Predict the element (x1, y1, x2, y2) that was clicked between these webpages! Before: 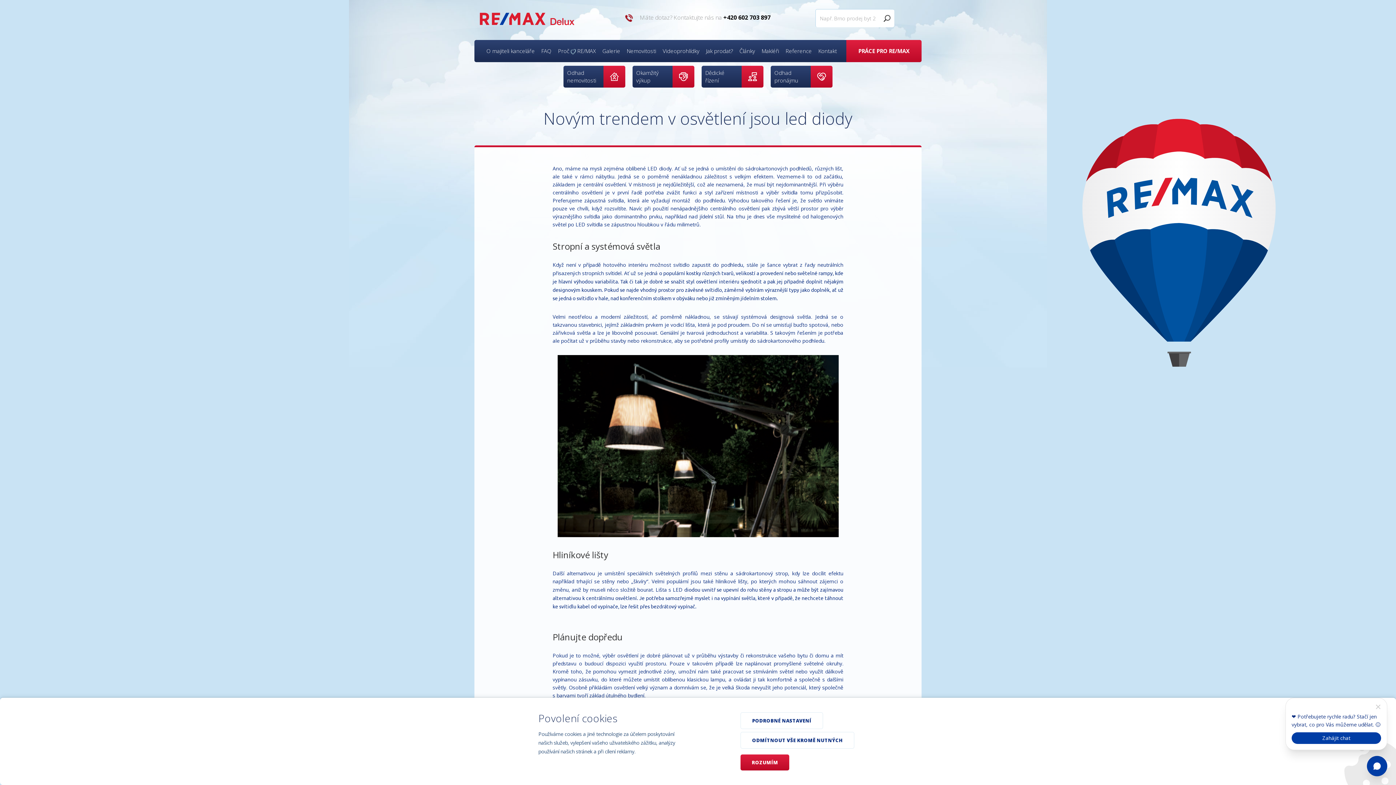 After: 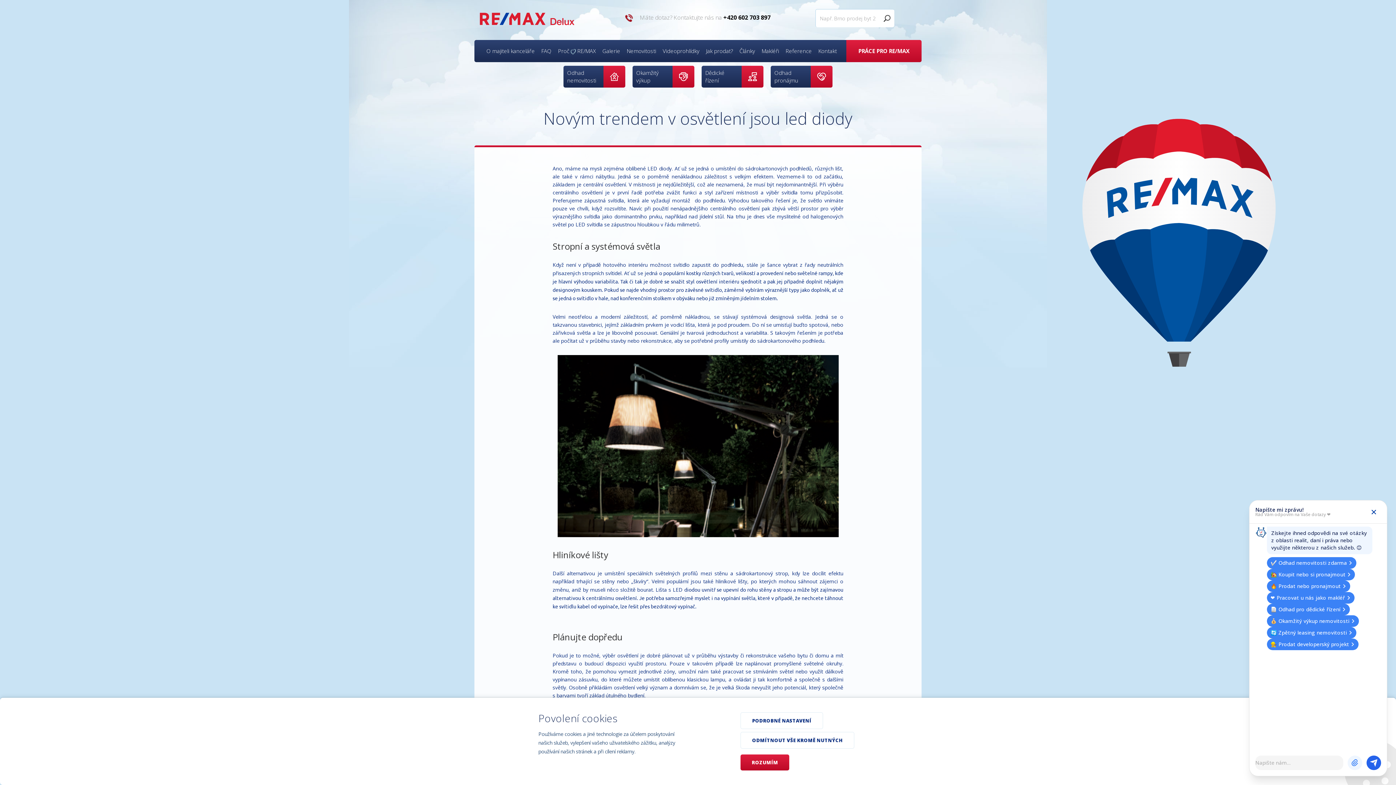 Action: bbox: (1367, 756, 1387, 776)